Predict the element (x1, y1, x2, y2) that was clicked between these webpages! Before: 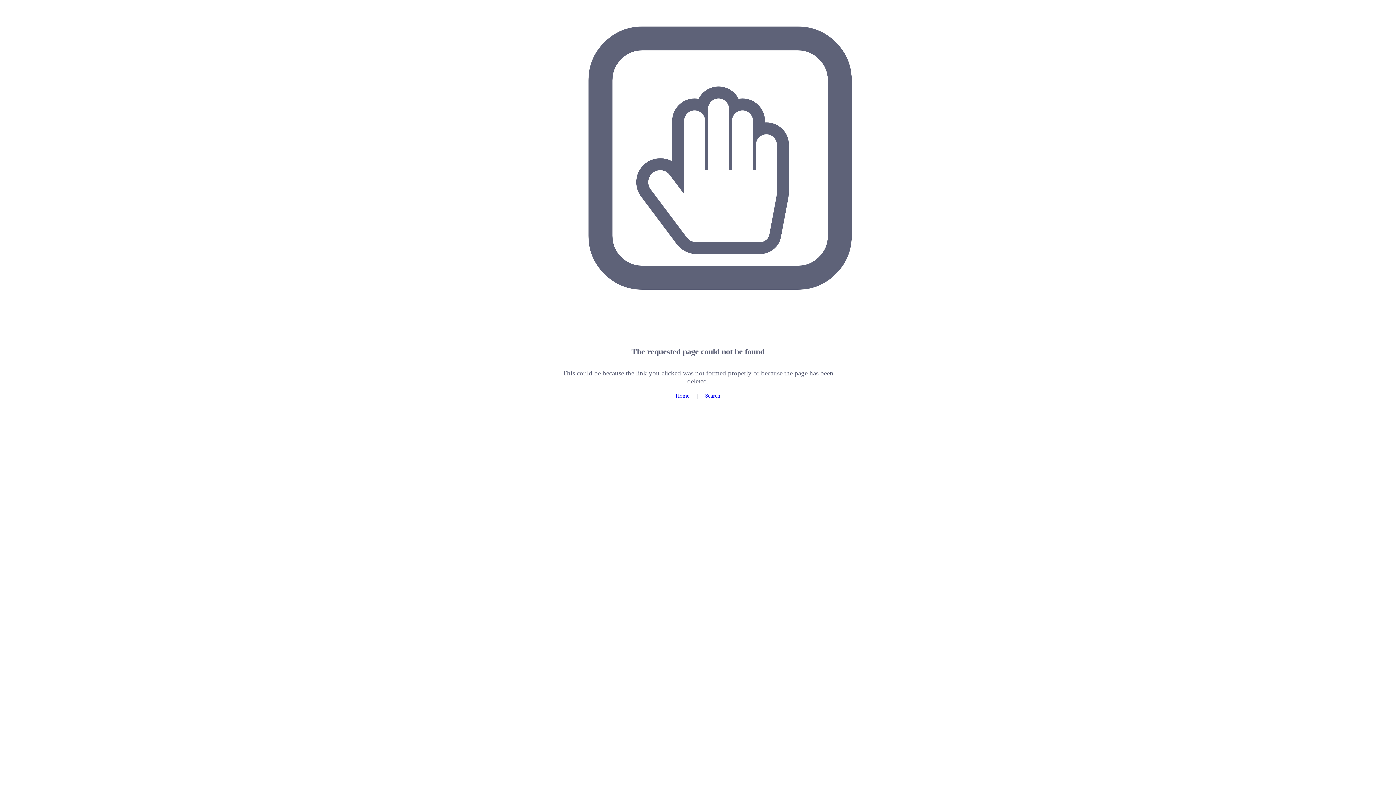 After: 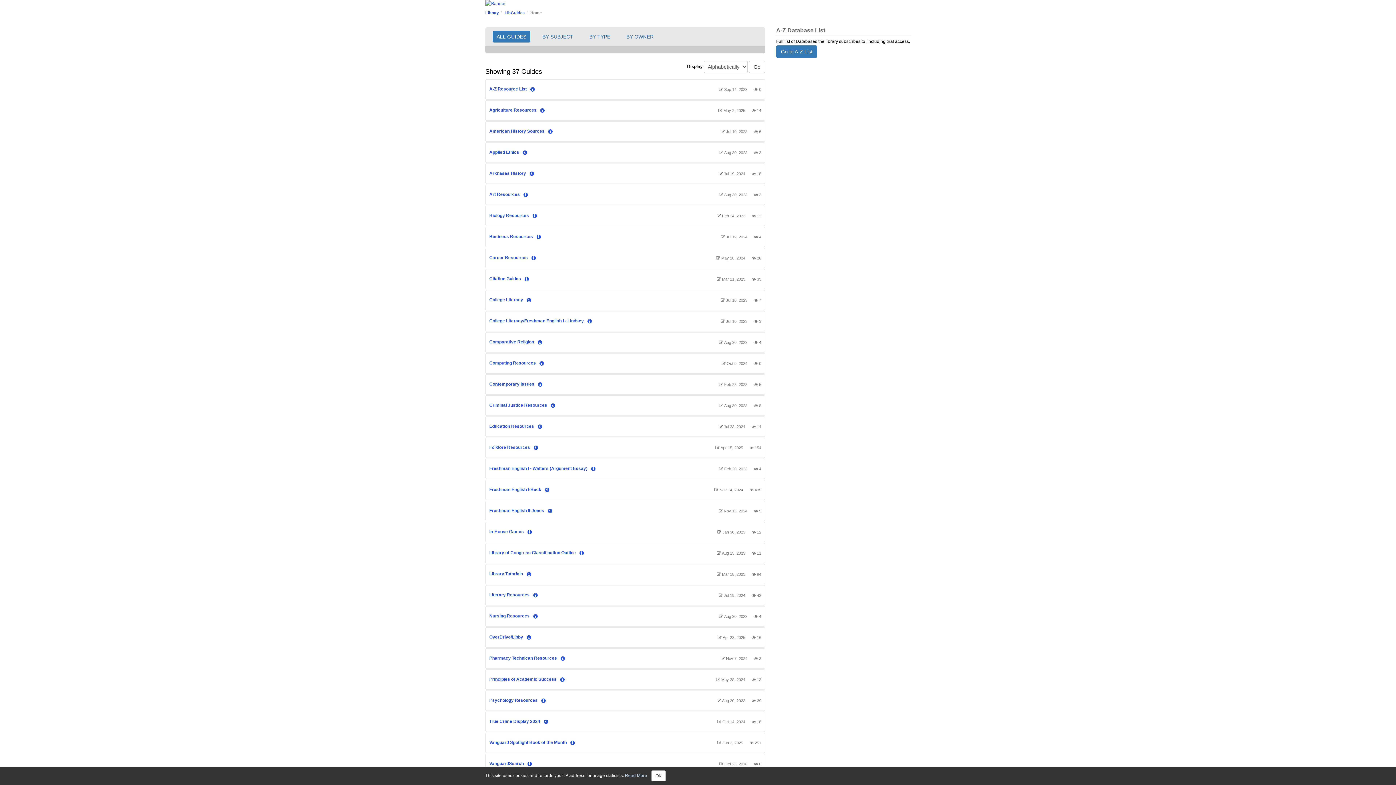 Action: bbox: (675, 392, 689, 398) label: Home